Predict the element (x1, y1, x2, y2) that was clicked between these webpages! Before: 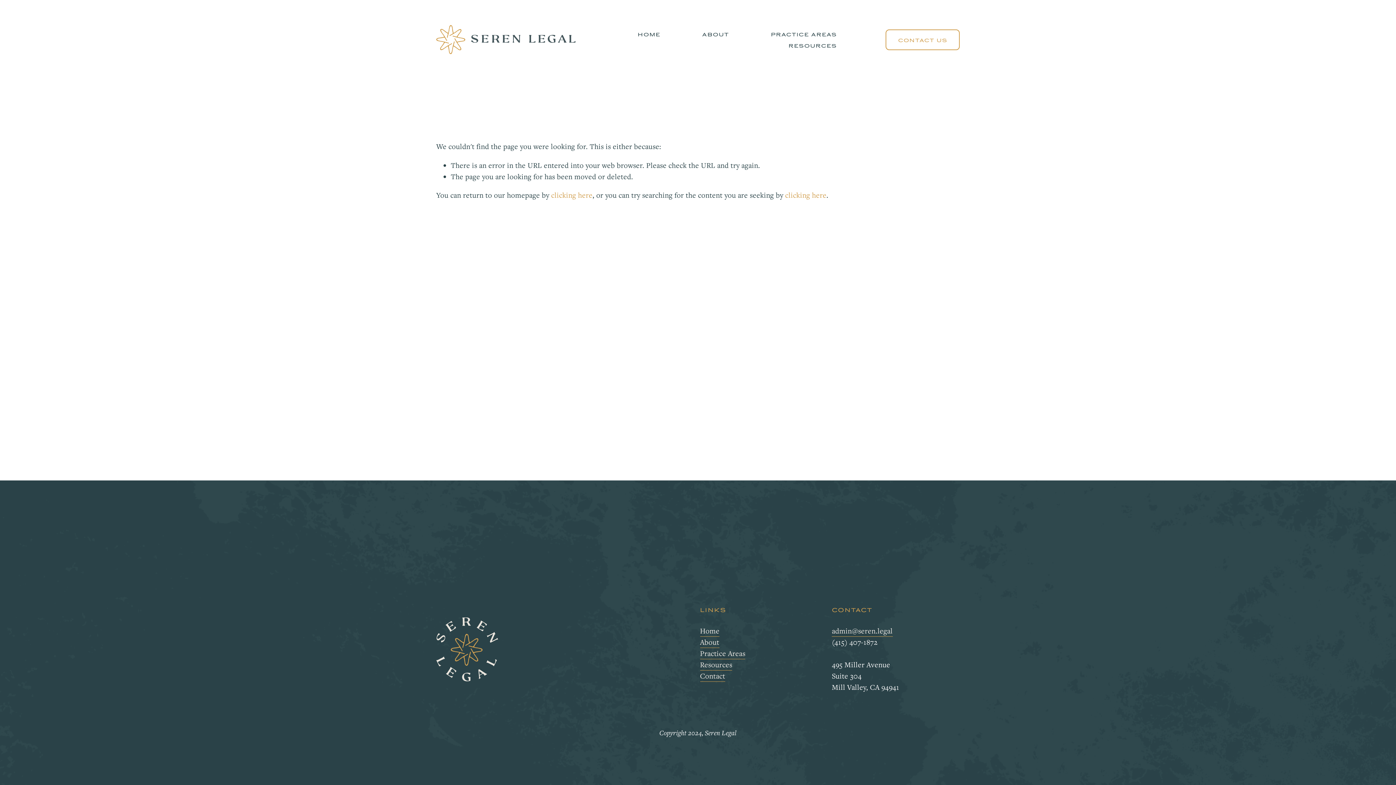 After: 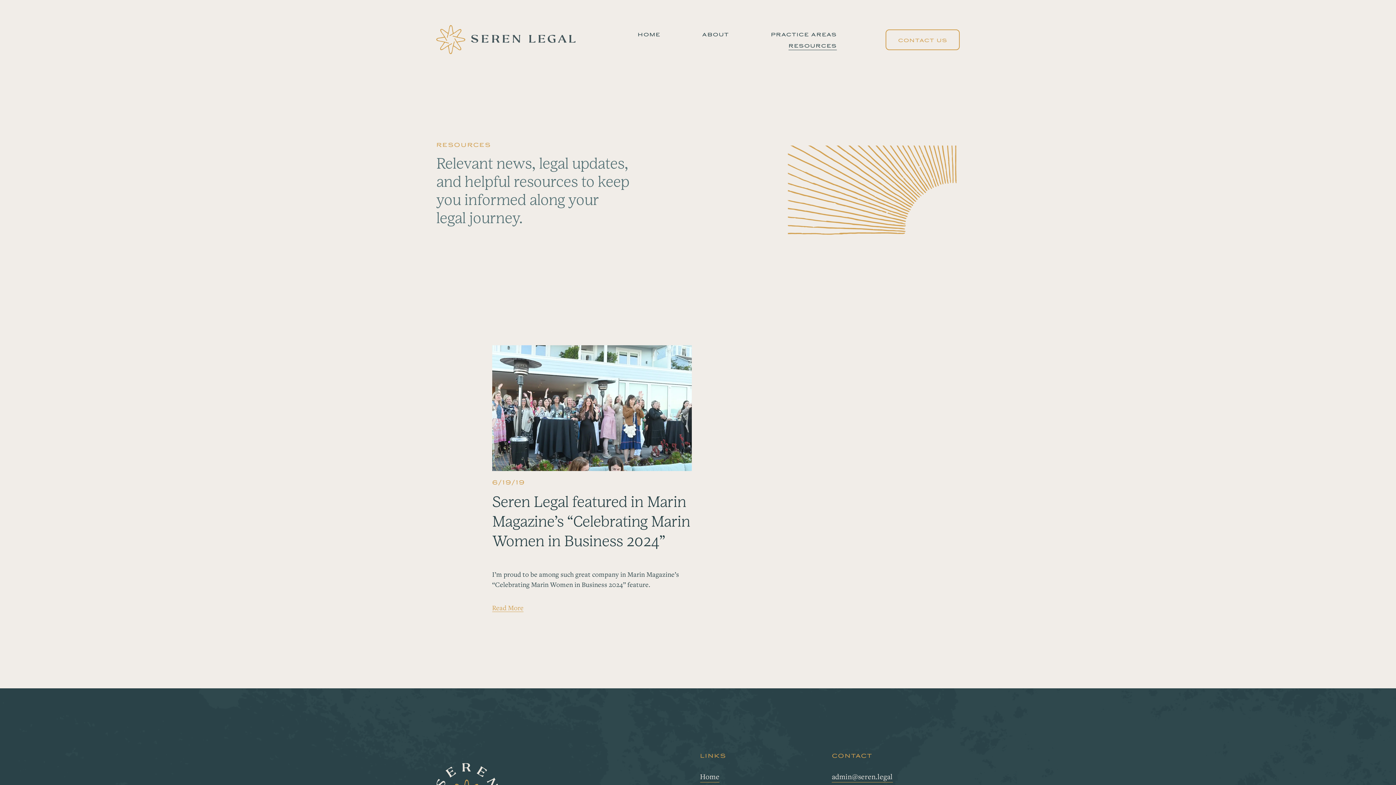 Action: bbox: (788, 39, 837, 51) label: resources